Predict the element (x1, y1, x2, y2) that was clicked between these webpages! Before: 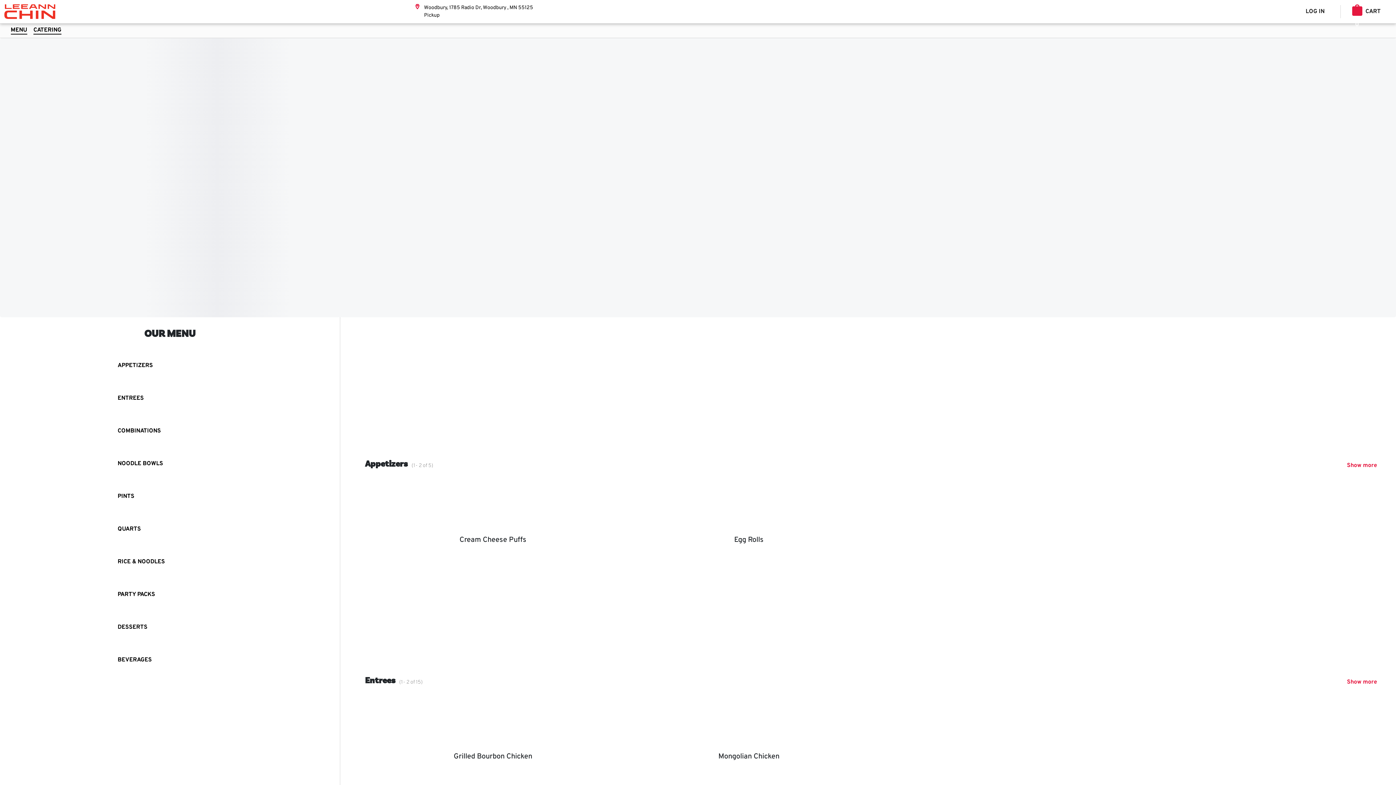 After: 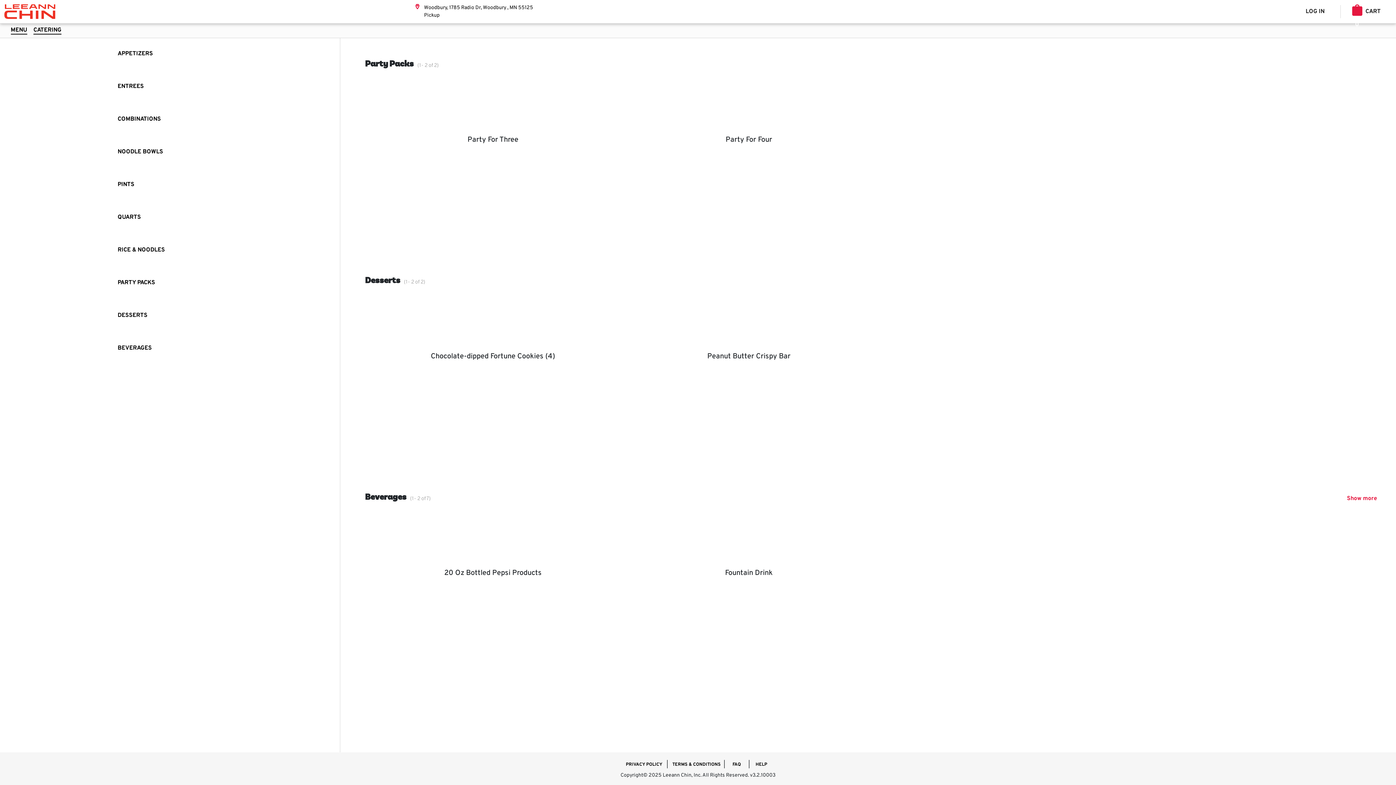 Action: label: Beverages bbox: (0, 645, 340, 674)